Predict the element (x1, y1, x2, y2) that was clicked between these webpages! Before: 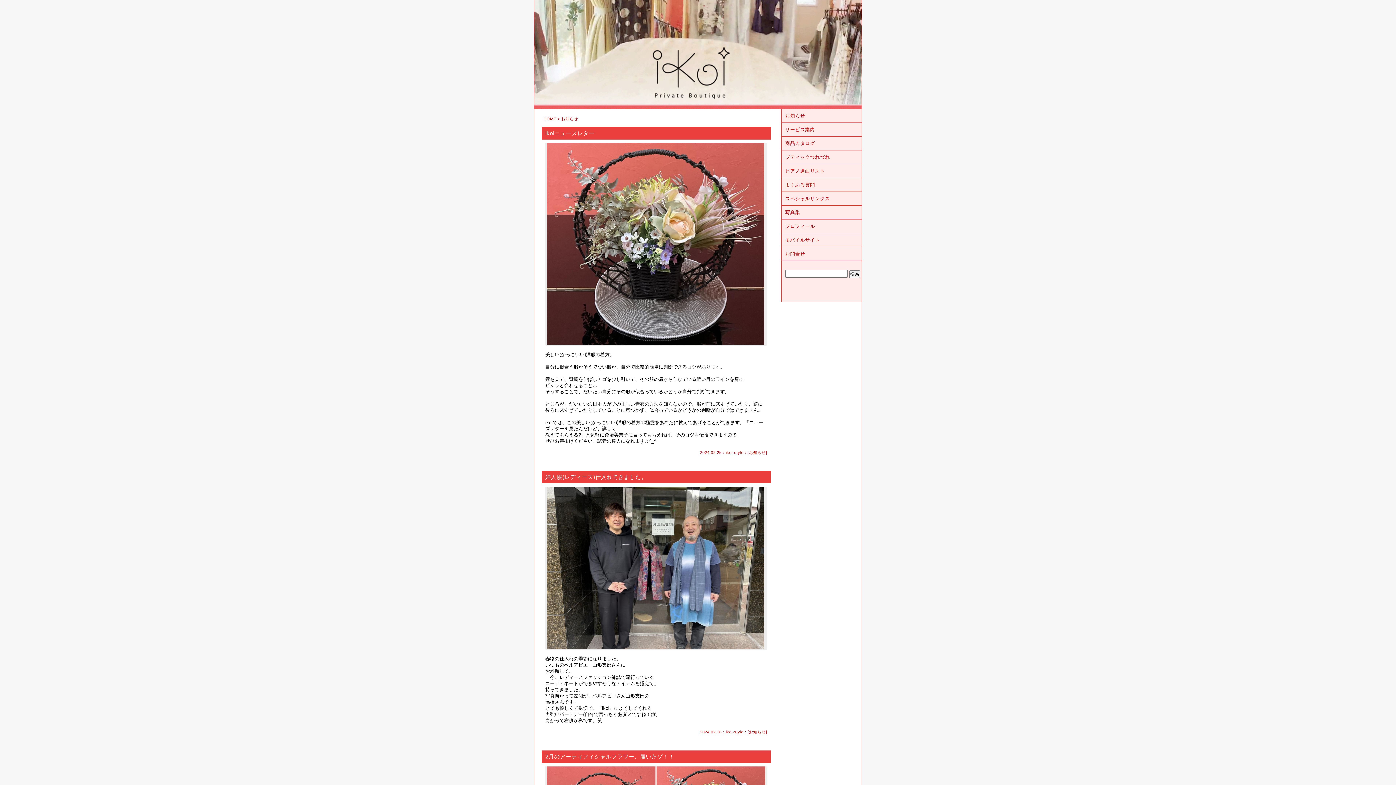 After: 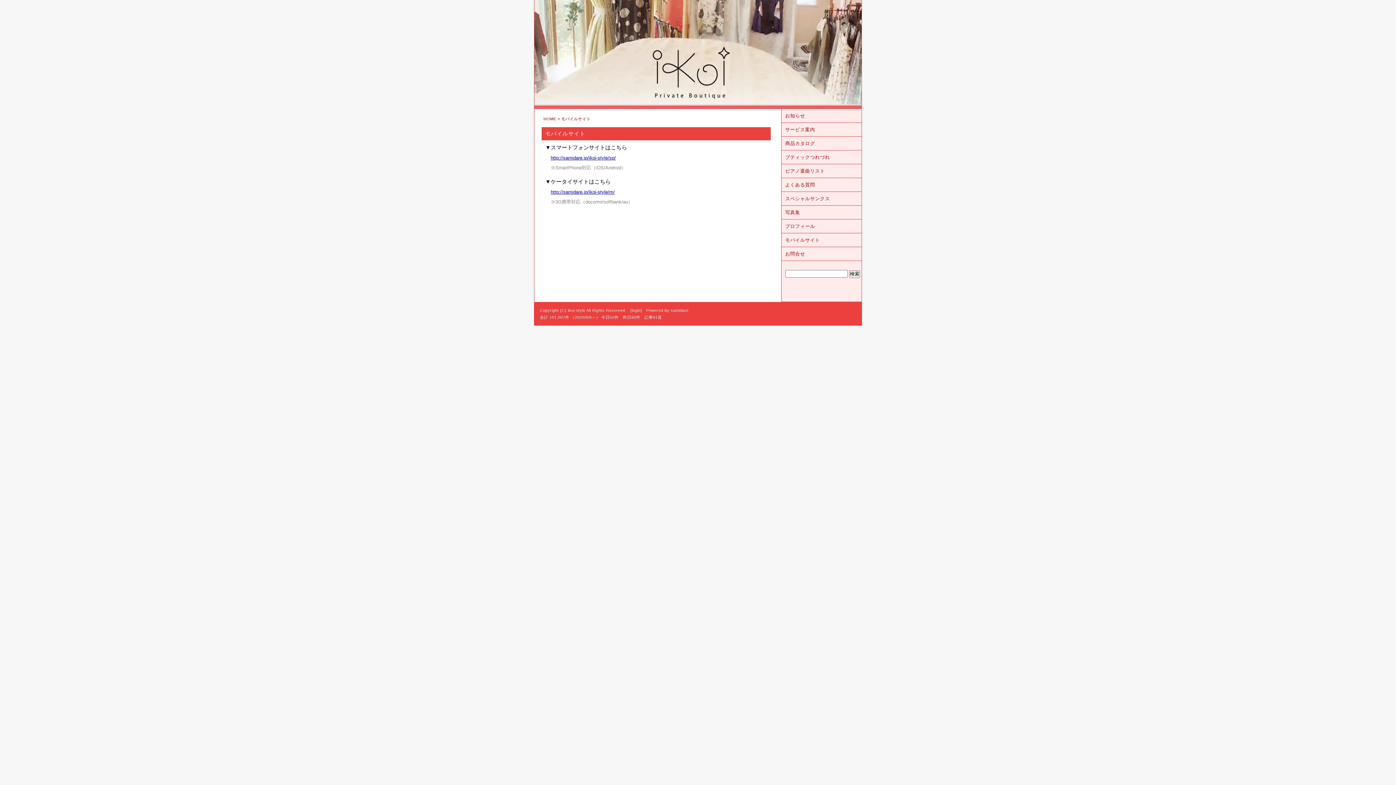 Action: label: モバイルサイト bbox: (785, 237, 820, 242)